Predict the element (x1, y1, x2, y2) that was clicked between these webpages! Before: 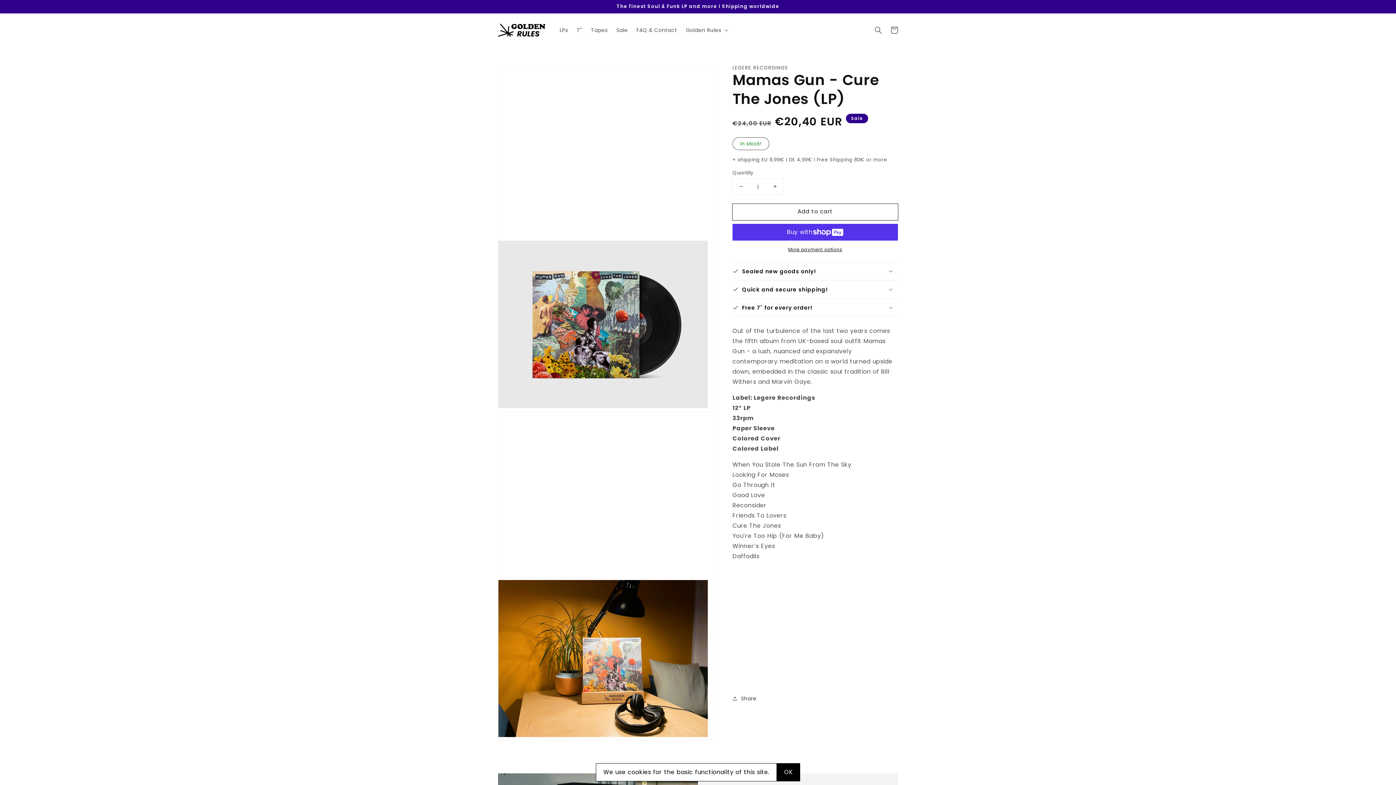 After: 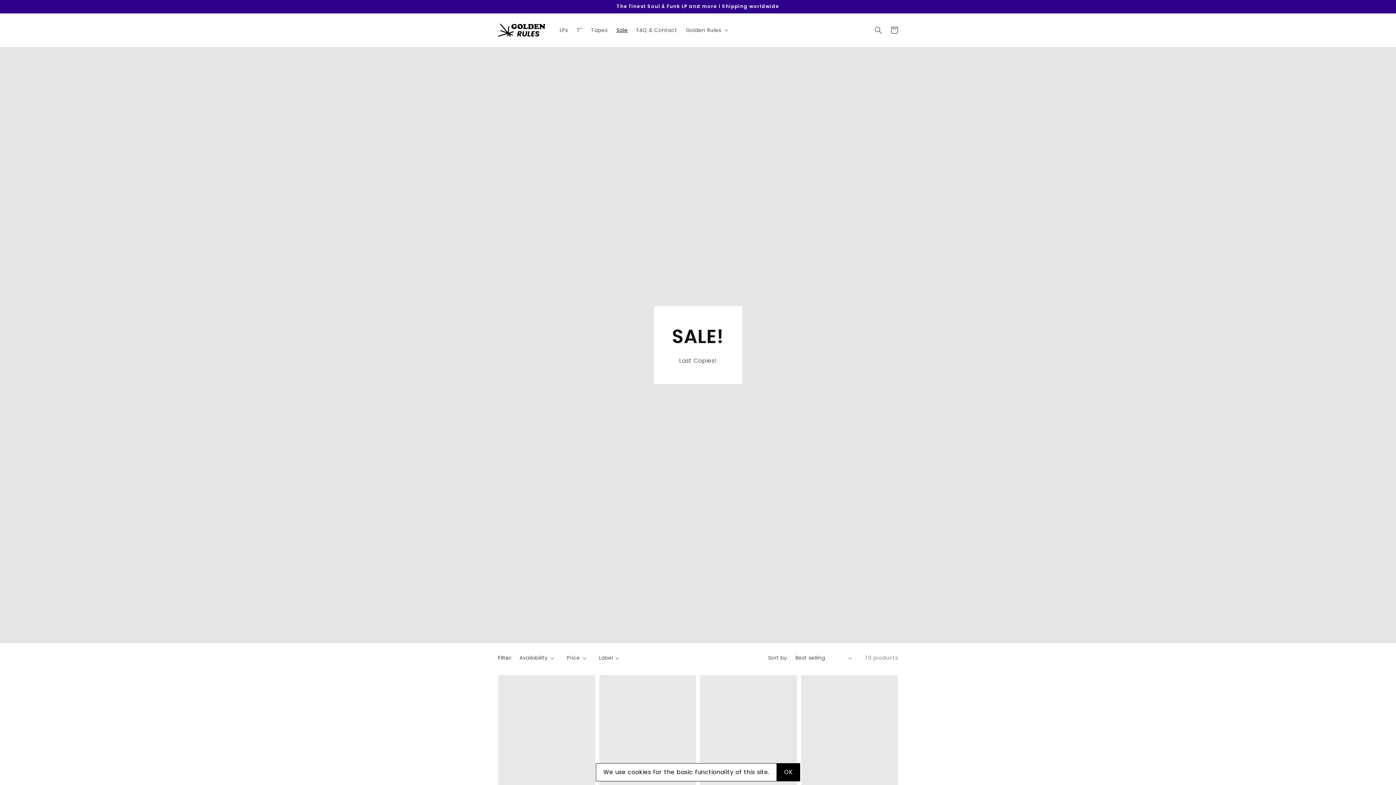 Action: bbox: (612, 22, 632, 37) label: Sale